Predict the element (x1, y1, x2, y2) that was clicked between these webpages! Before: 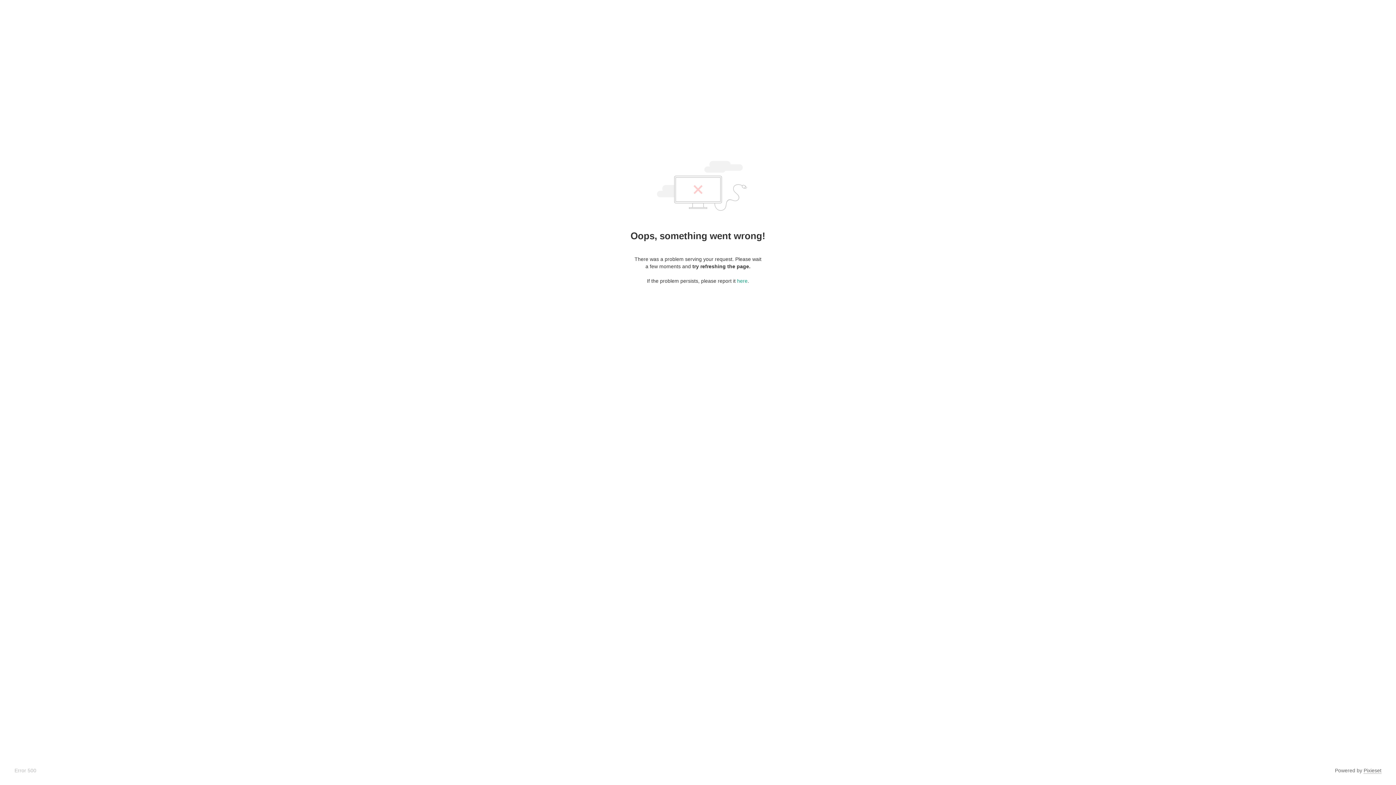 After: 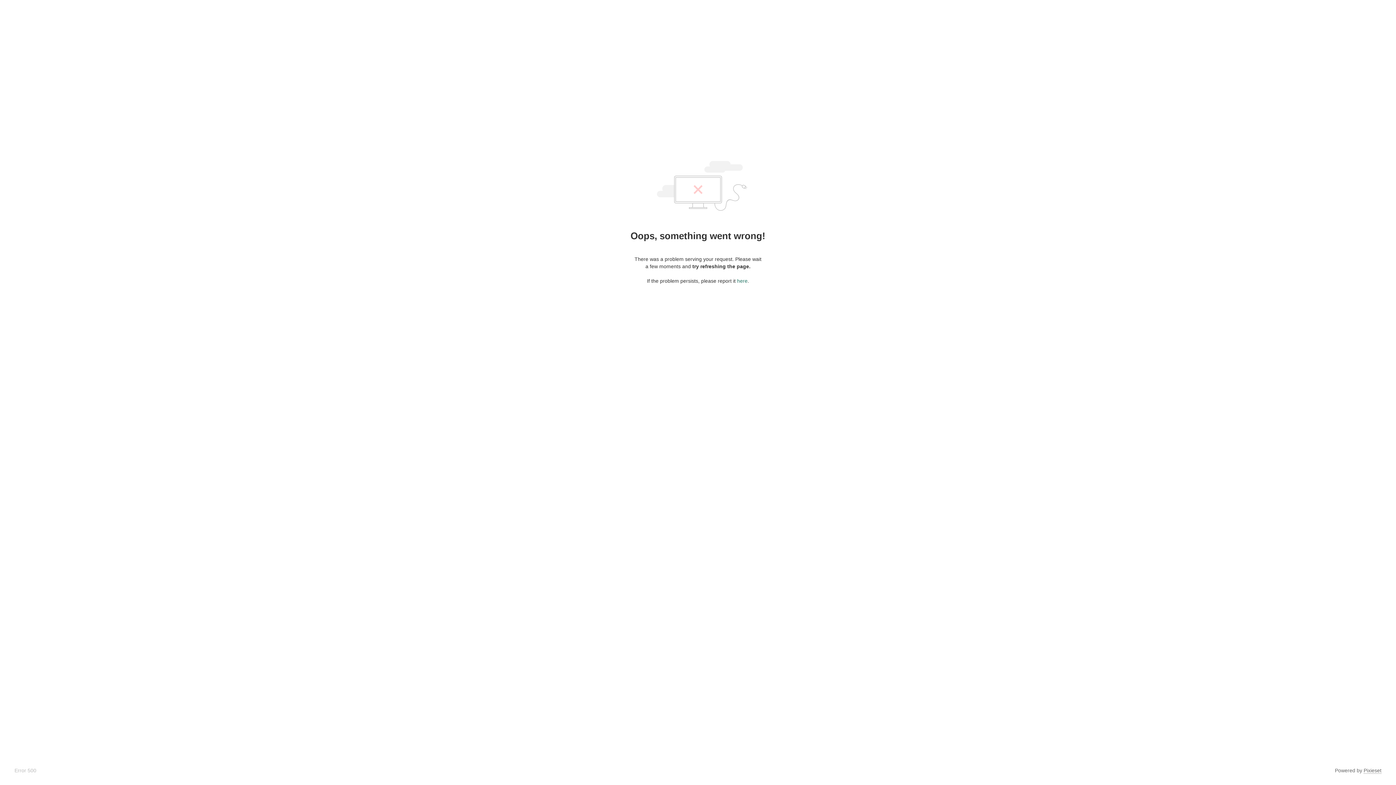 Action: label: here bbox: (737, 278, 747, 284)